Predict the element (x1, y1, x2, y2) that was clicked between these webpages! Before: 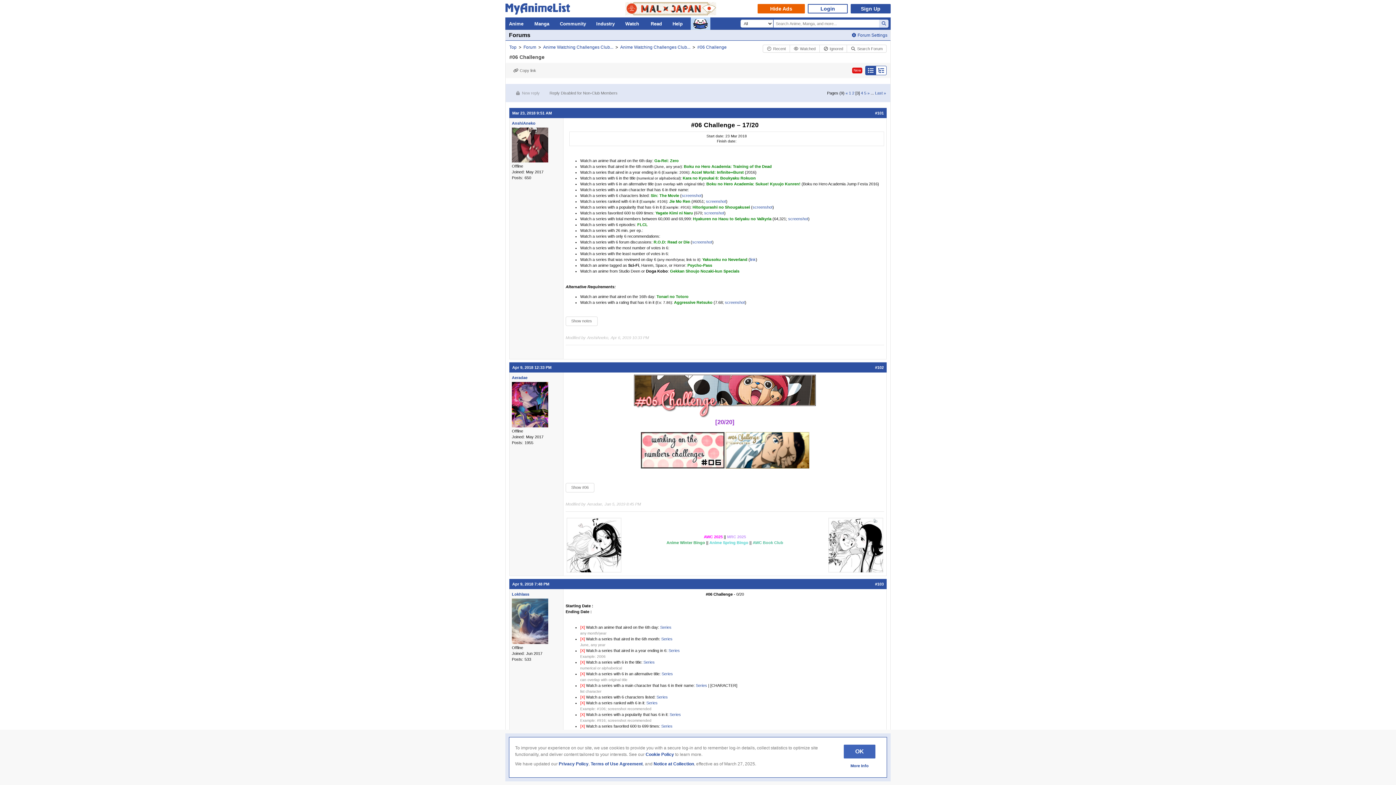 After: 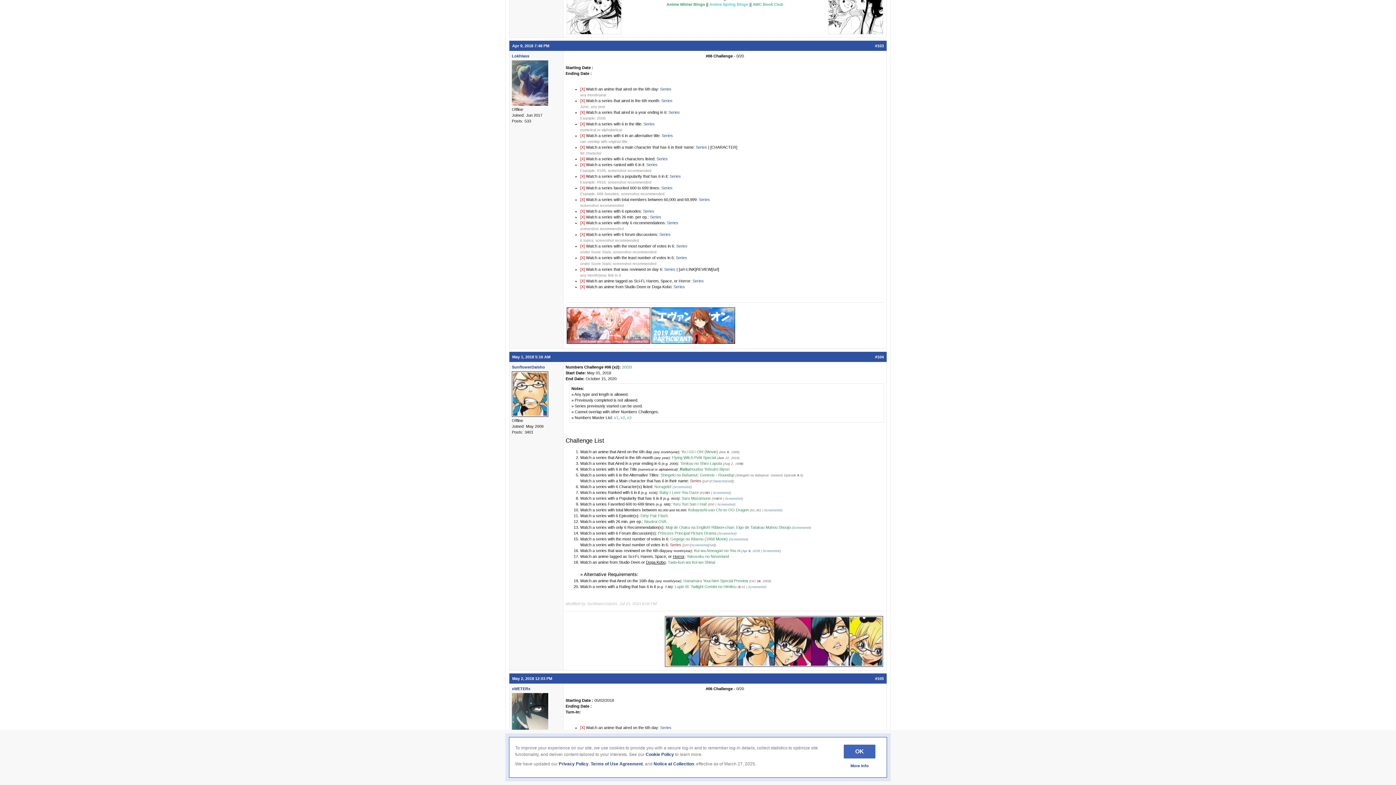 Action: bbox: (877, 582, 884, 586) label: 103